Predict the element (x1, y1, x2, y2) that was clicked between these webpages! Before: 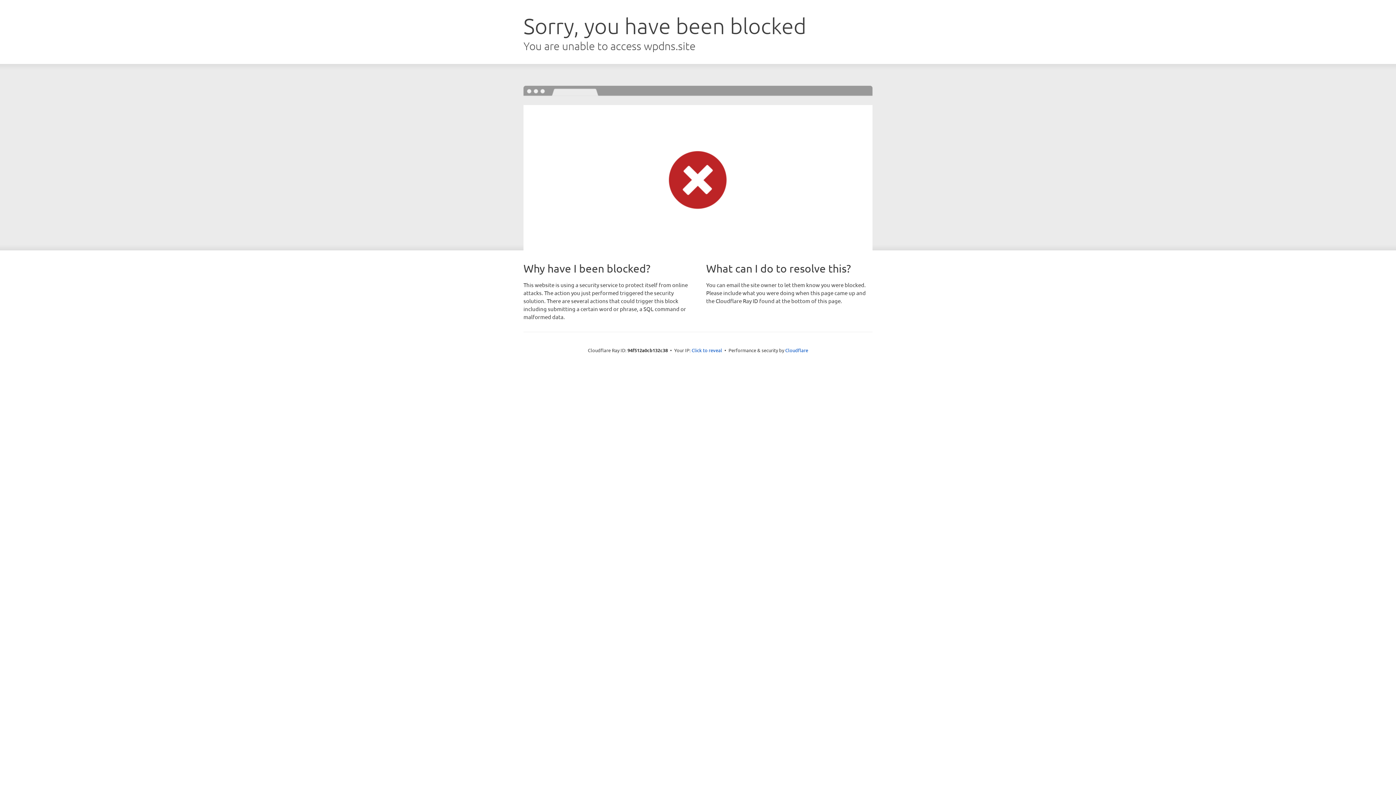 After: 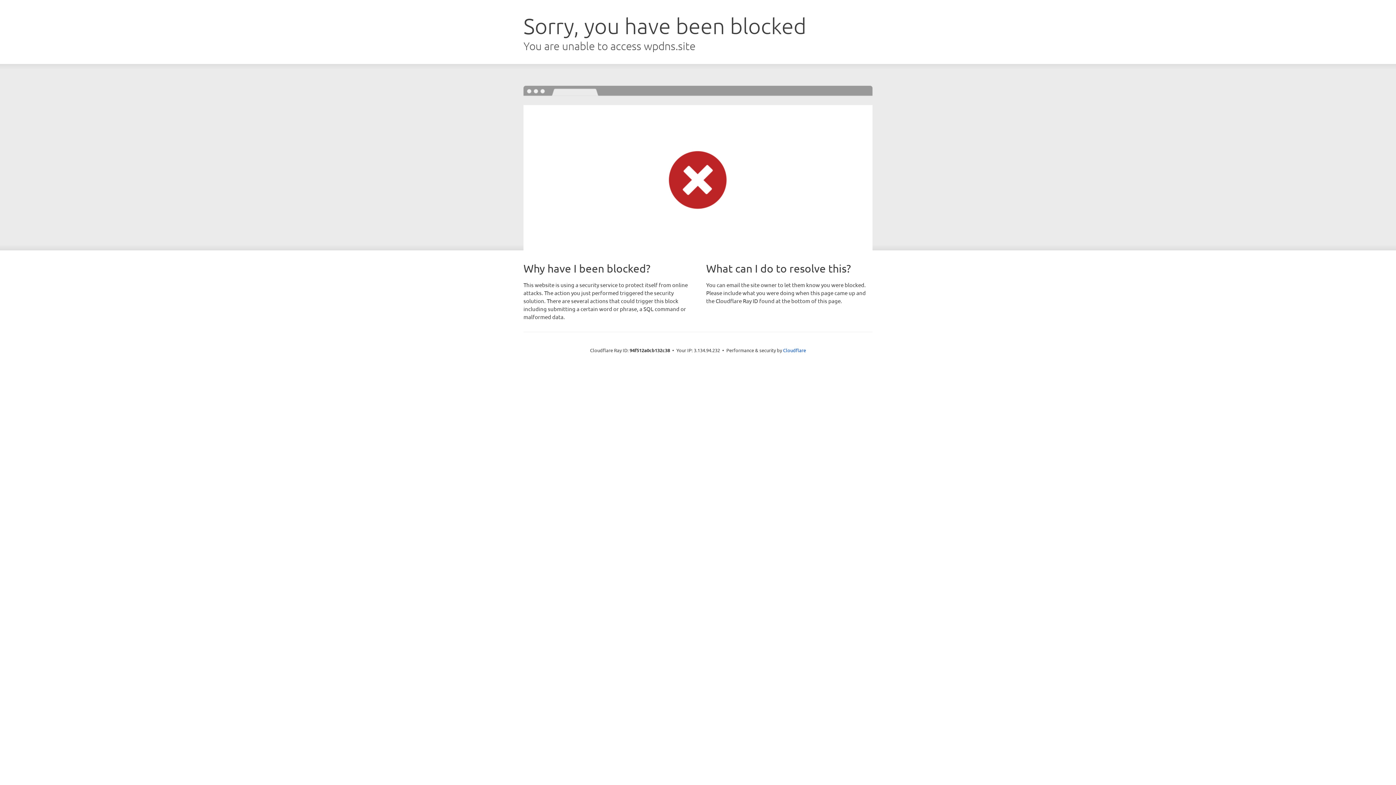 Action: label: Click to reveal bbox: (691, 346, 722, 353)